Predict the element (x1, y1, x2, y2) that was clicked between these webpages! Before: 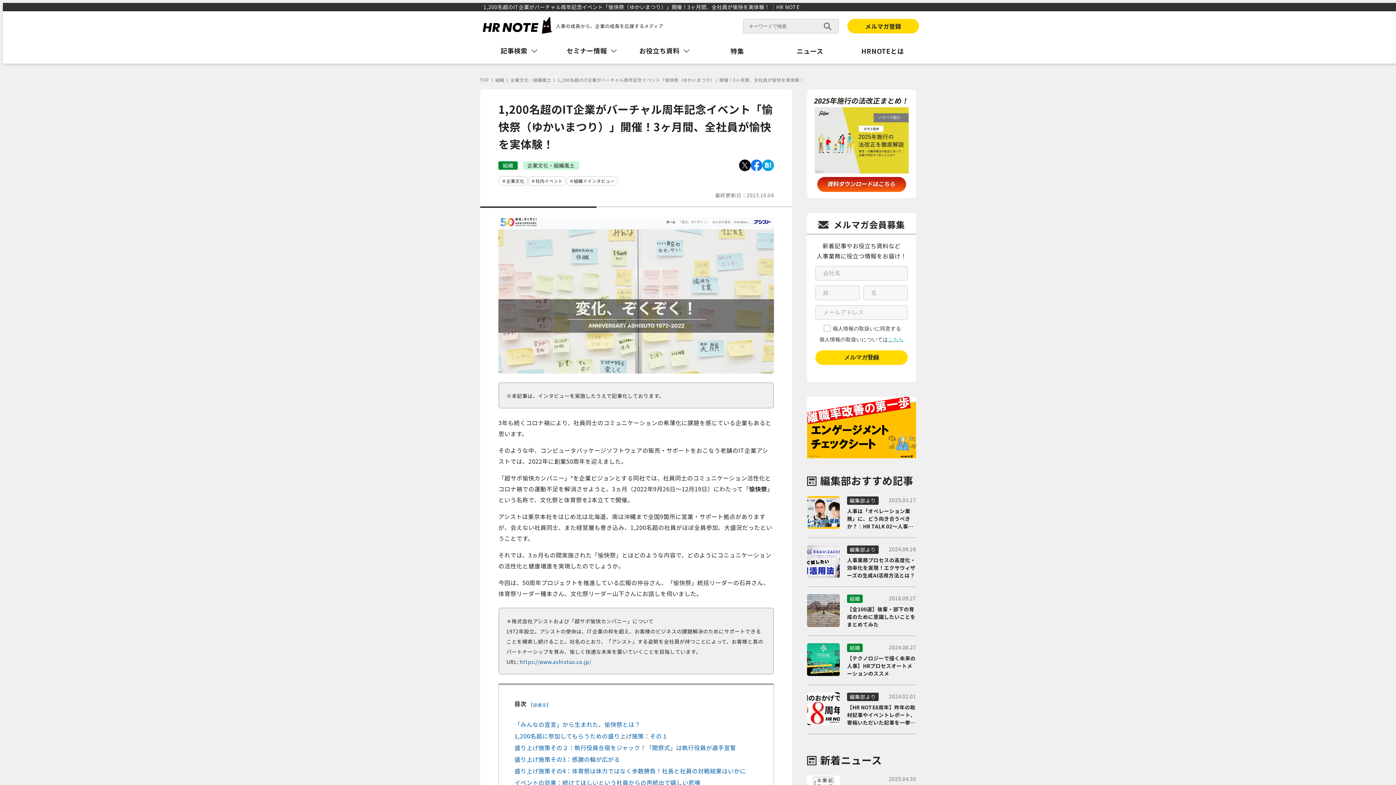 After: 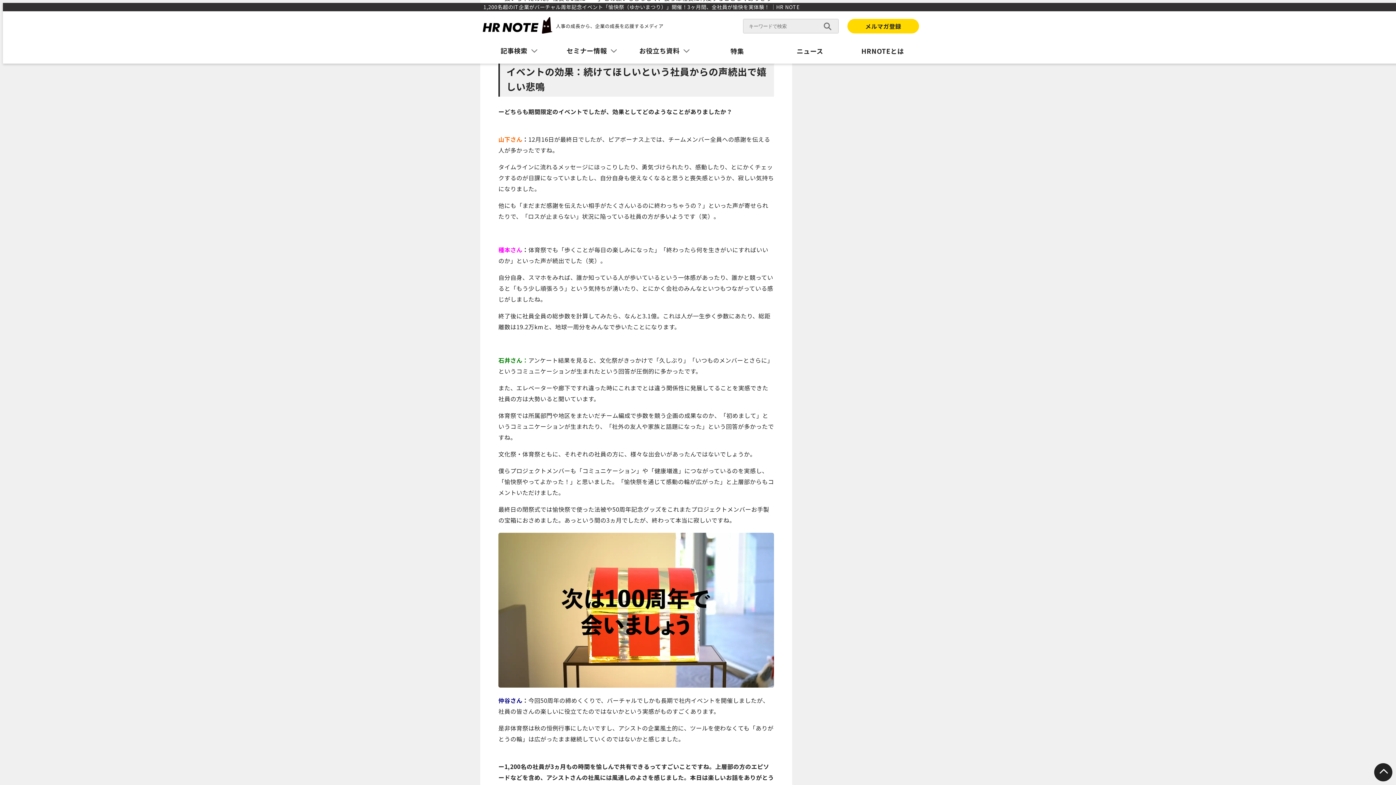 Action: bbox: (514, 778, 700, 787) label: イベントの効果：続けてほしいという社員からの声続出で嬉しい悲鳴